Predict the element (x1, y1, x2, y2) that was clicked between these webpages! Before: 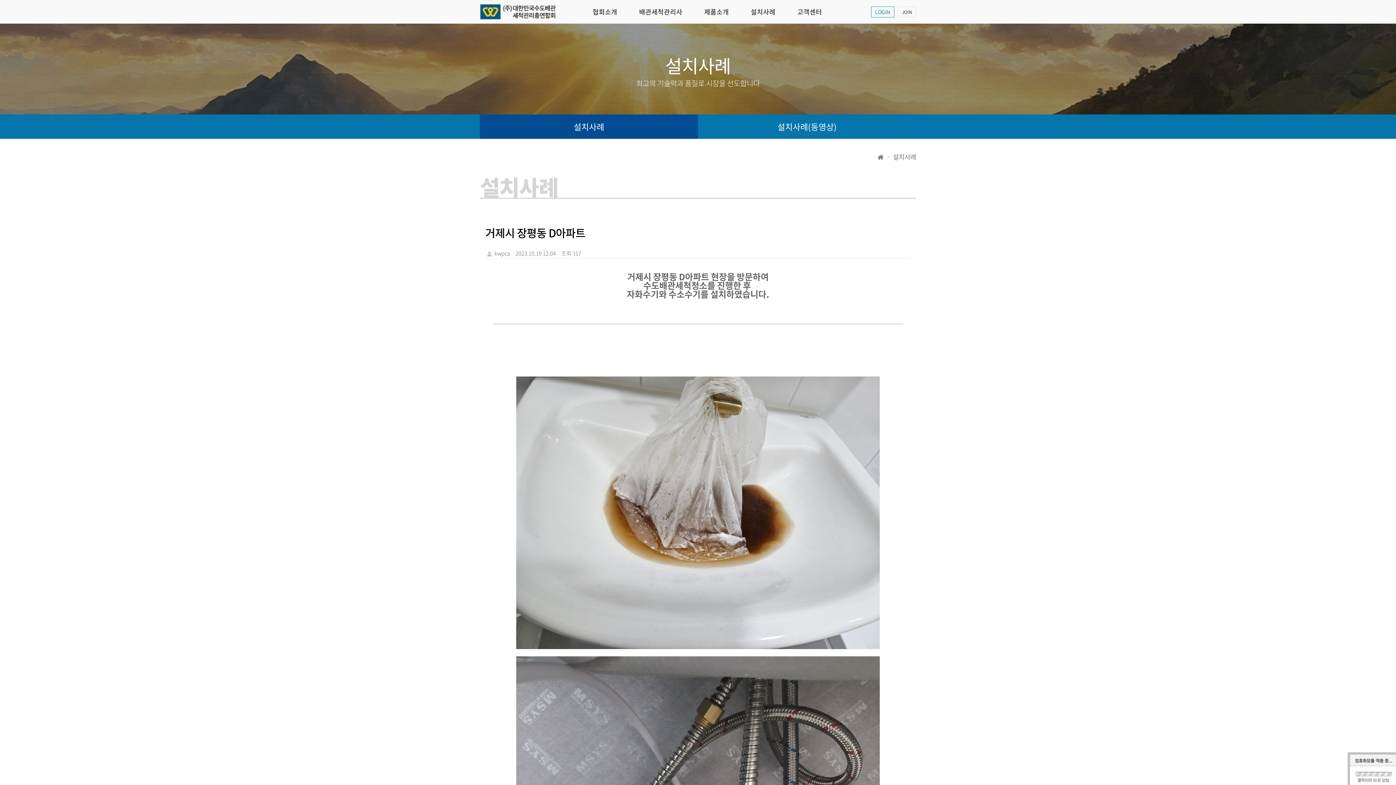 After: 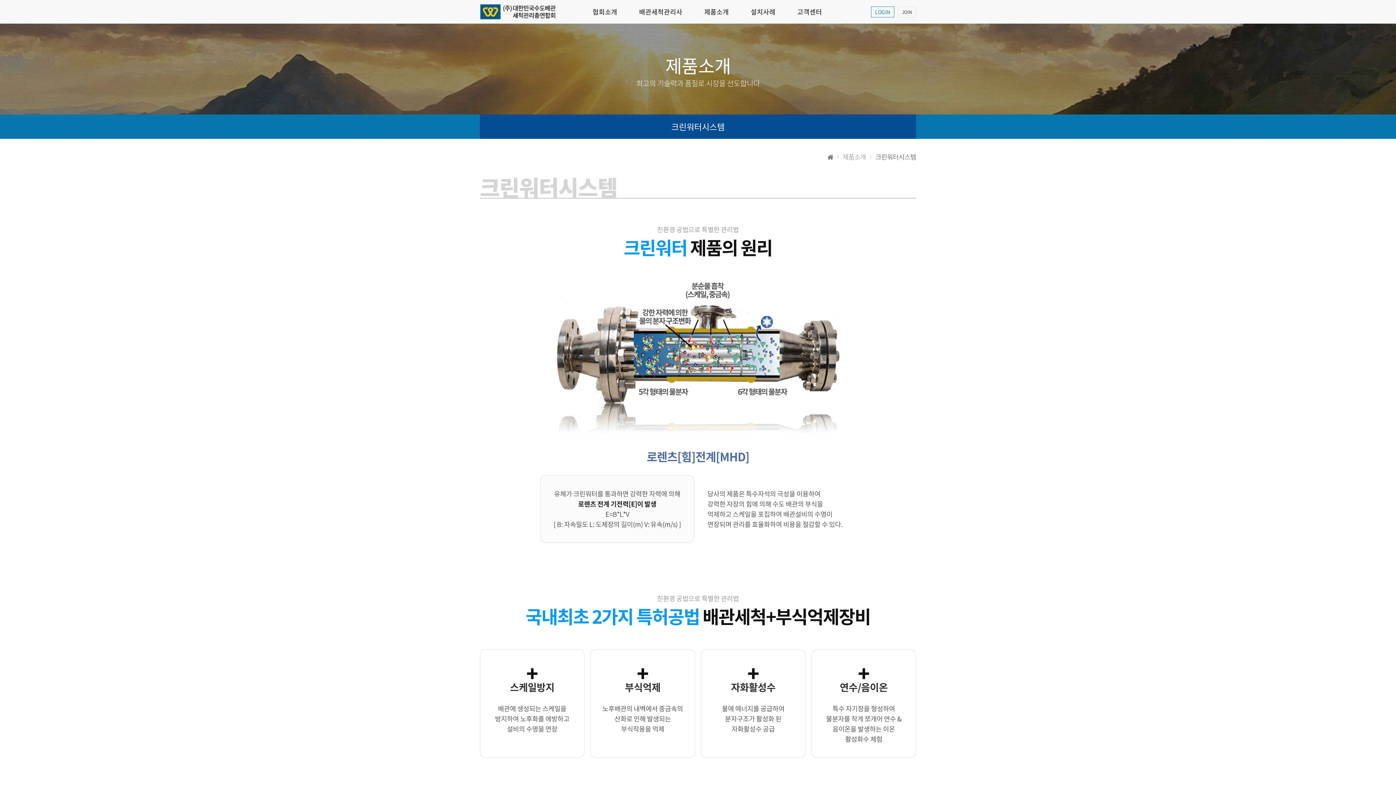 Action: label: 제품소개 bbox: (693, 0, 740, 24)